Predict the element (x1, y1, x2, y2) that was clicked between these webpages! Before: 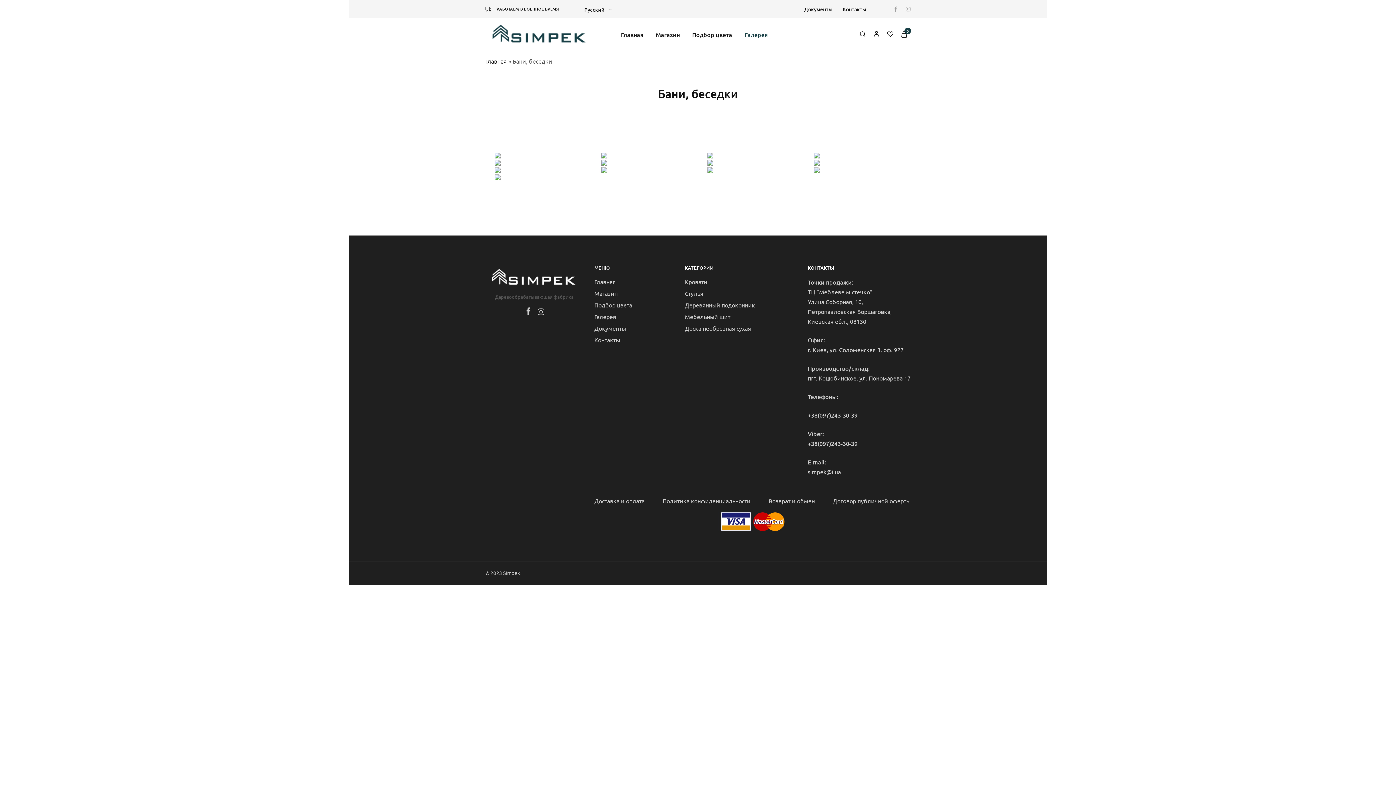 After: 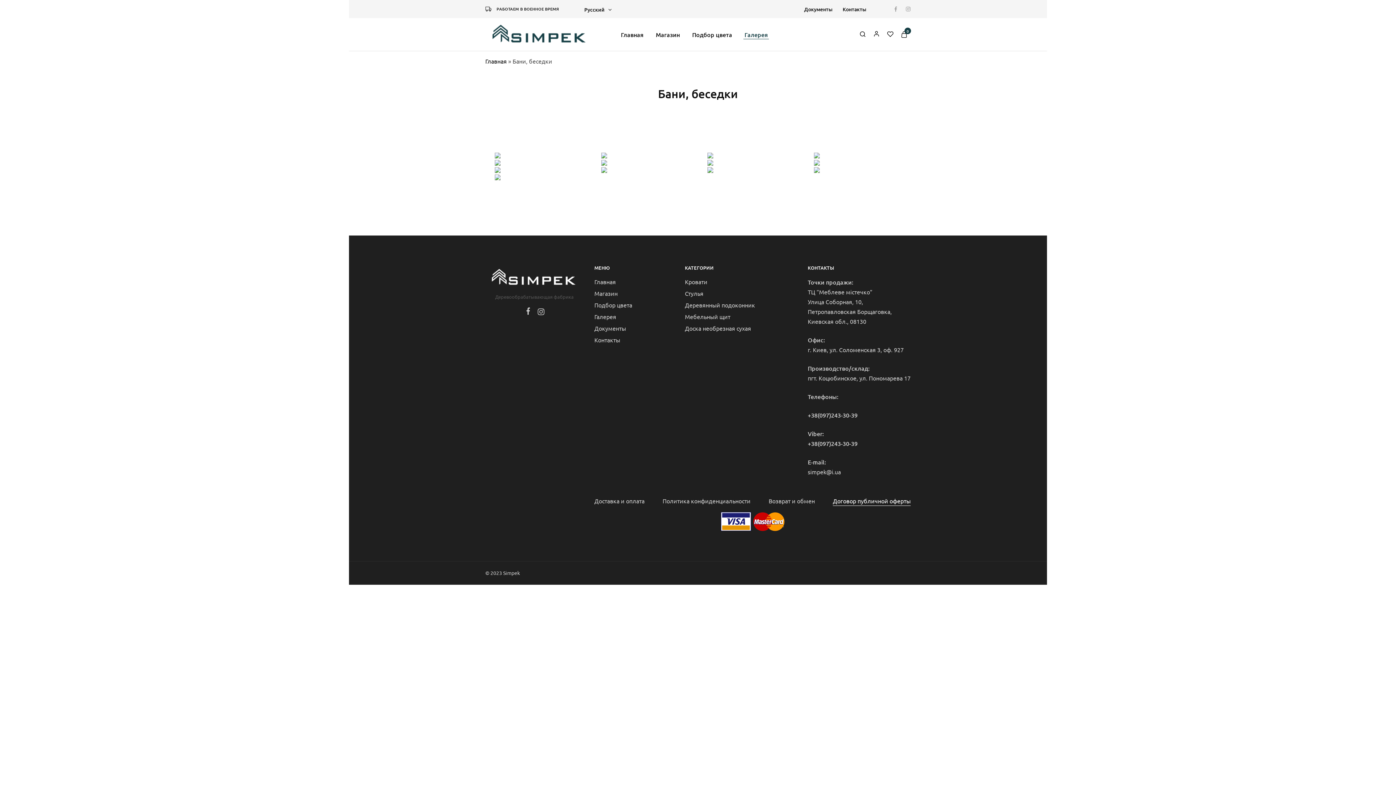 Action: bbox: (833, 496, 910, 505) label: Договор публичной оферты